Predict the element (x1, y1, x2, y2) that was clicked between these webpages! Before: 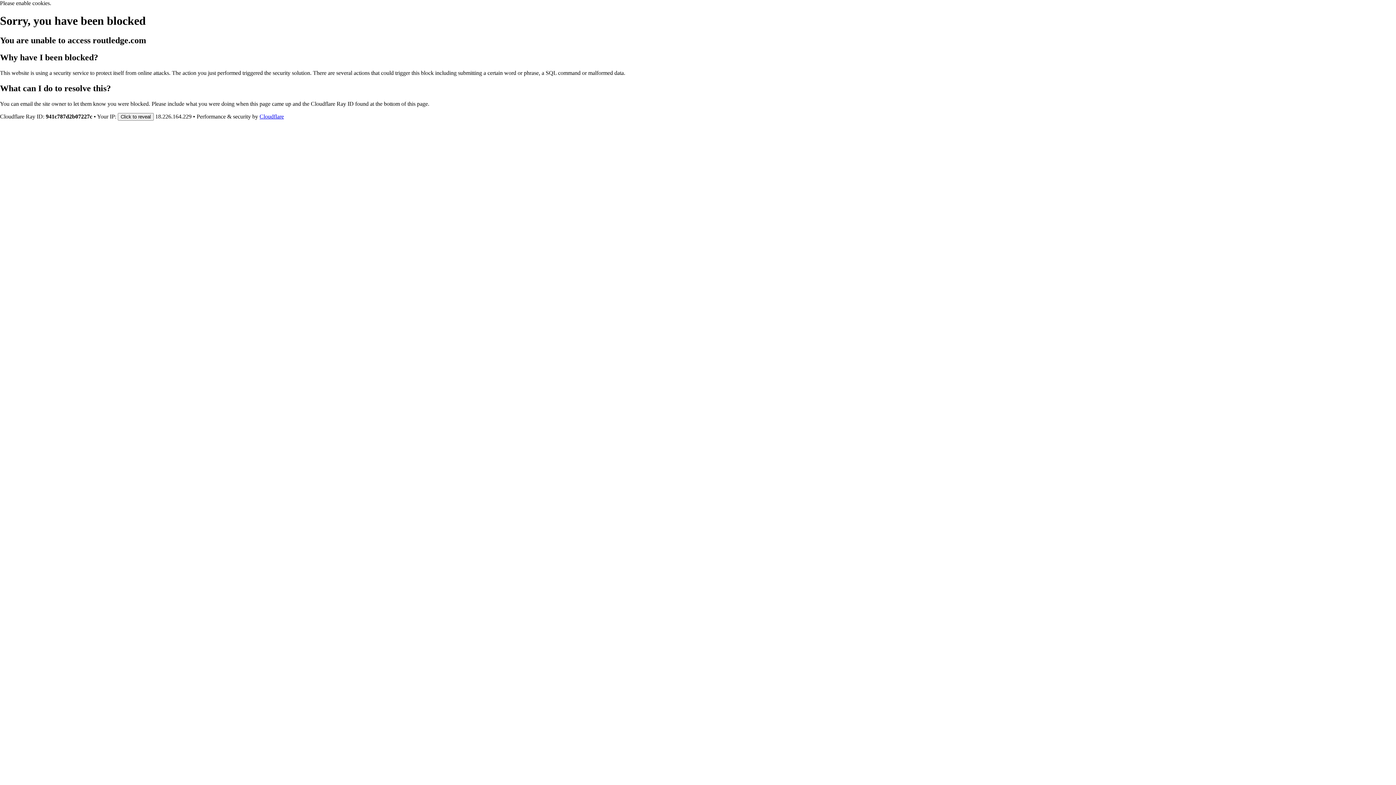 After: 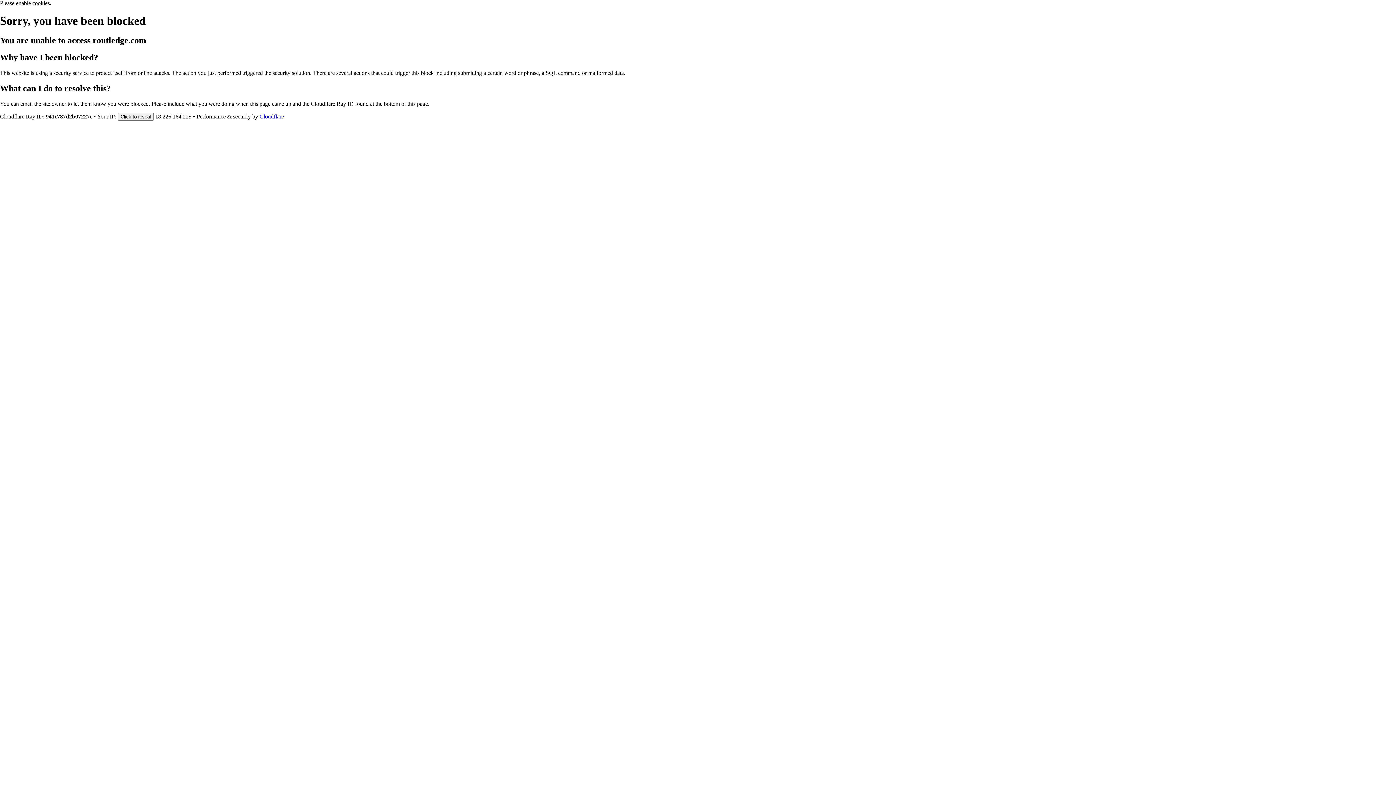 Action: bbox: (259, 113, 284, 119) label: Cloudflare